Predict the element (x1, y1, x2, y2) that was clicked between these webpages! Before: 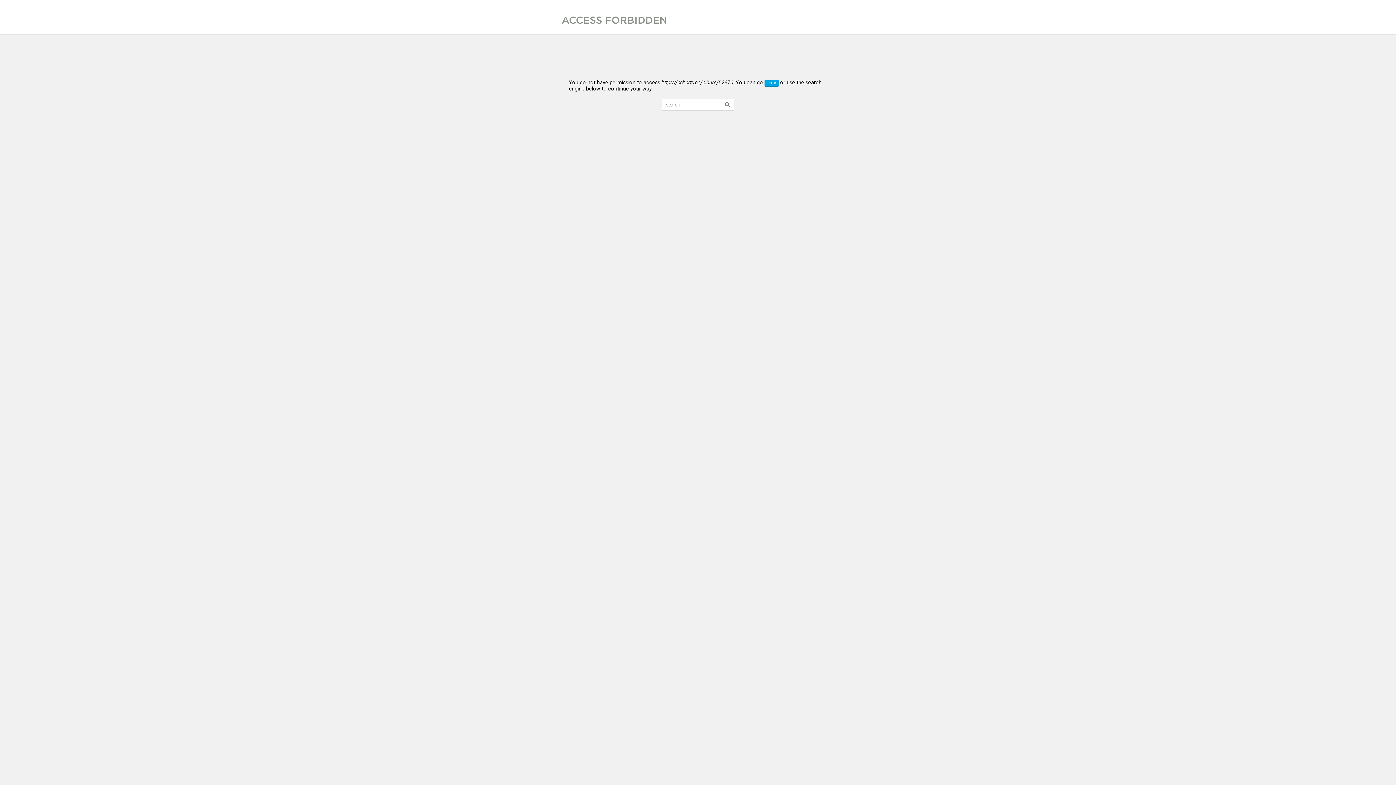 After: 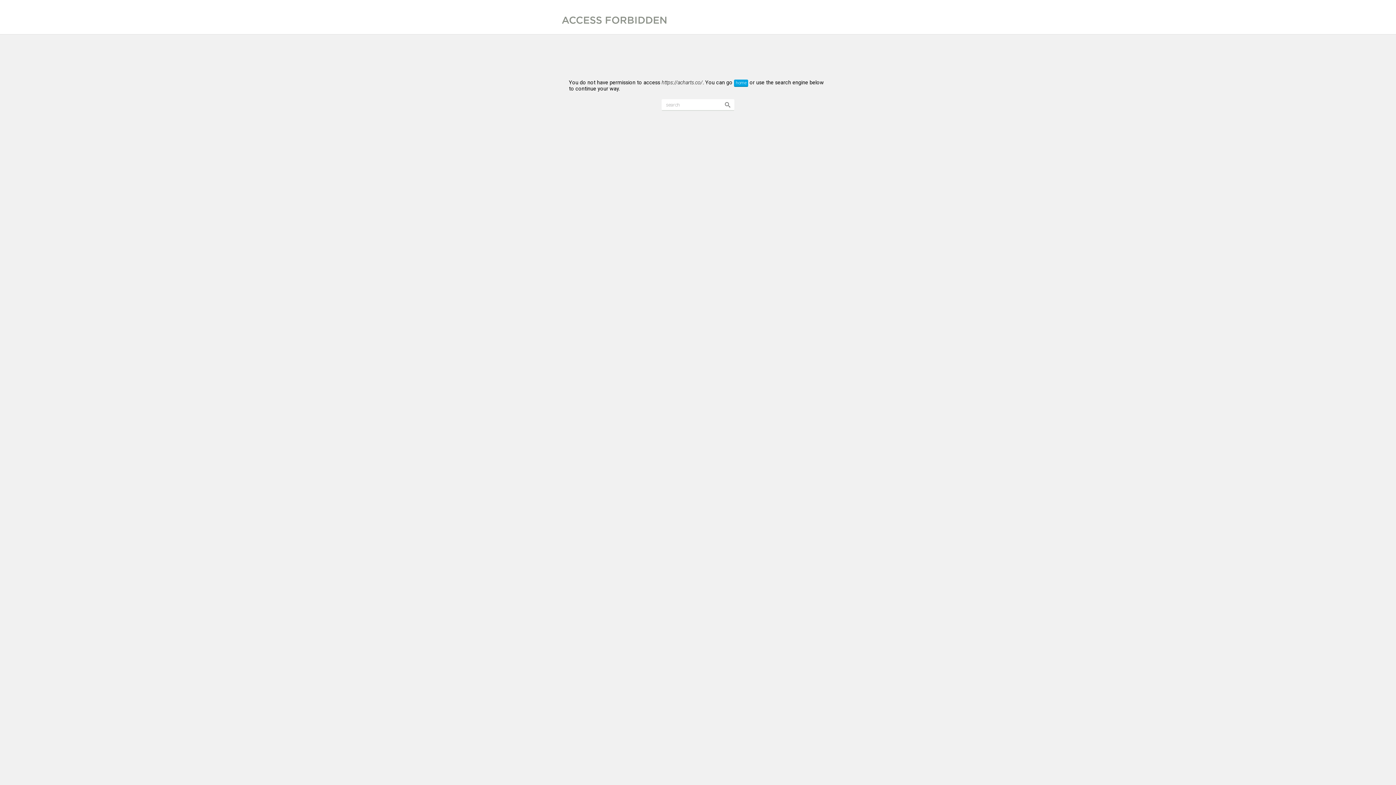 Action: bbox: (764, 79, 778, 86) label: home